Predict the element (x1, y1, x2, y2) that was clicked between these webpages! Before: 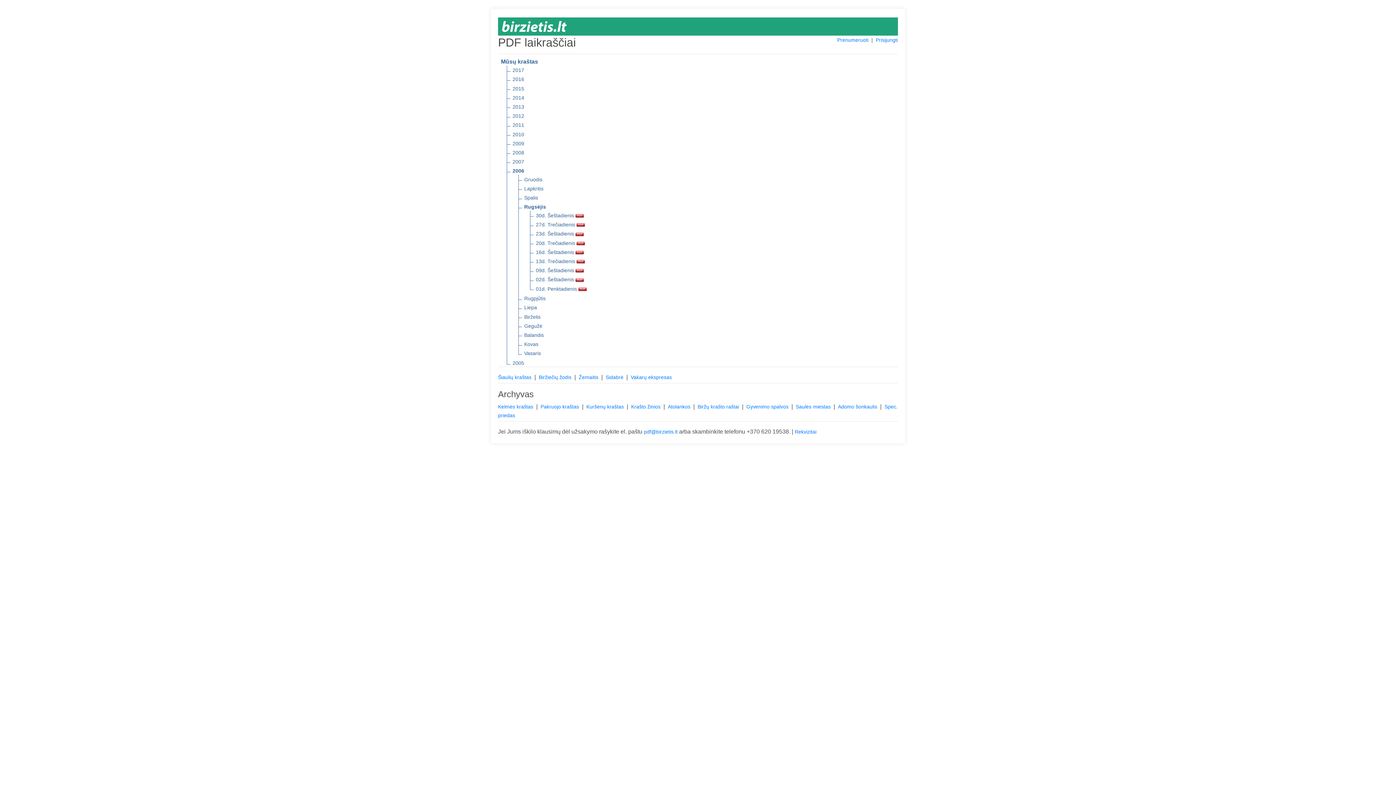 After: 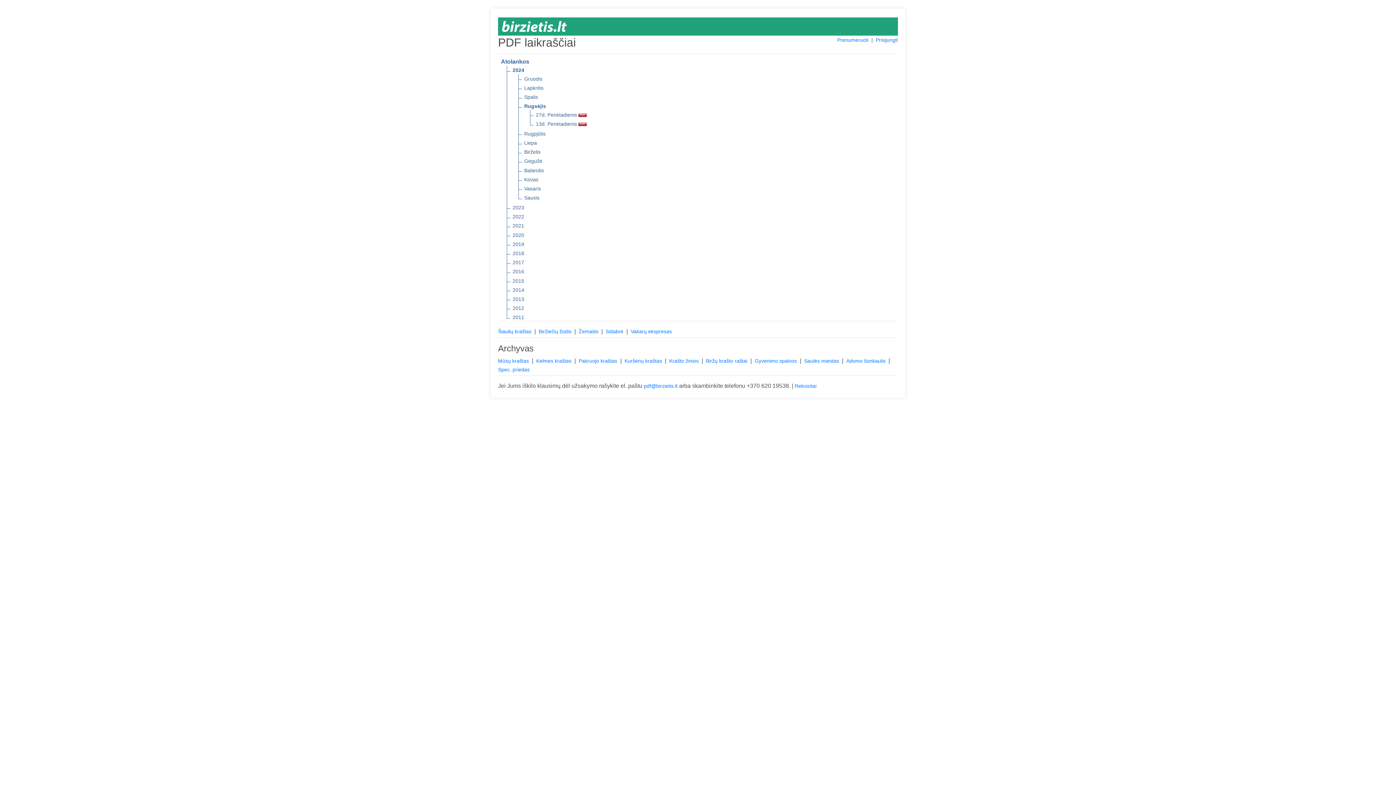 Action: bbox: (668, 404, 692, 409) label: Atolankos 